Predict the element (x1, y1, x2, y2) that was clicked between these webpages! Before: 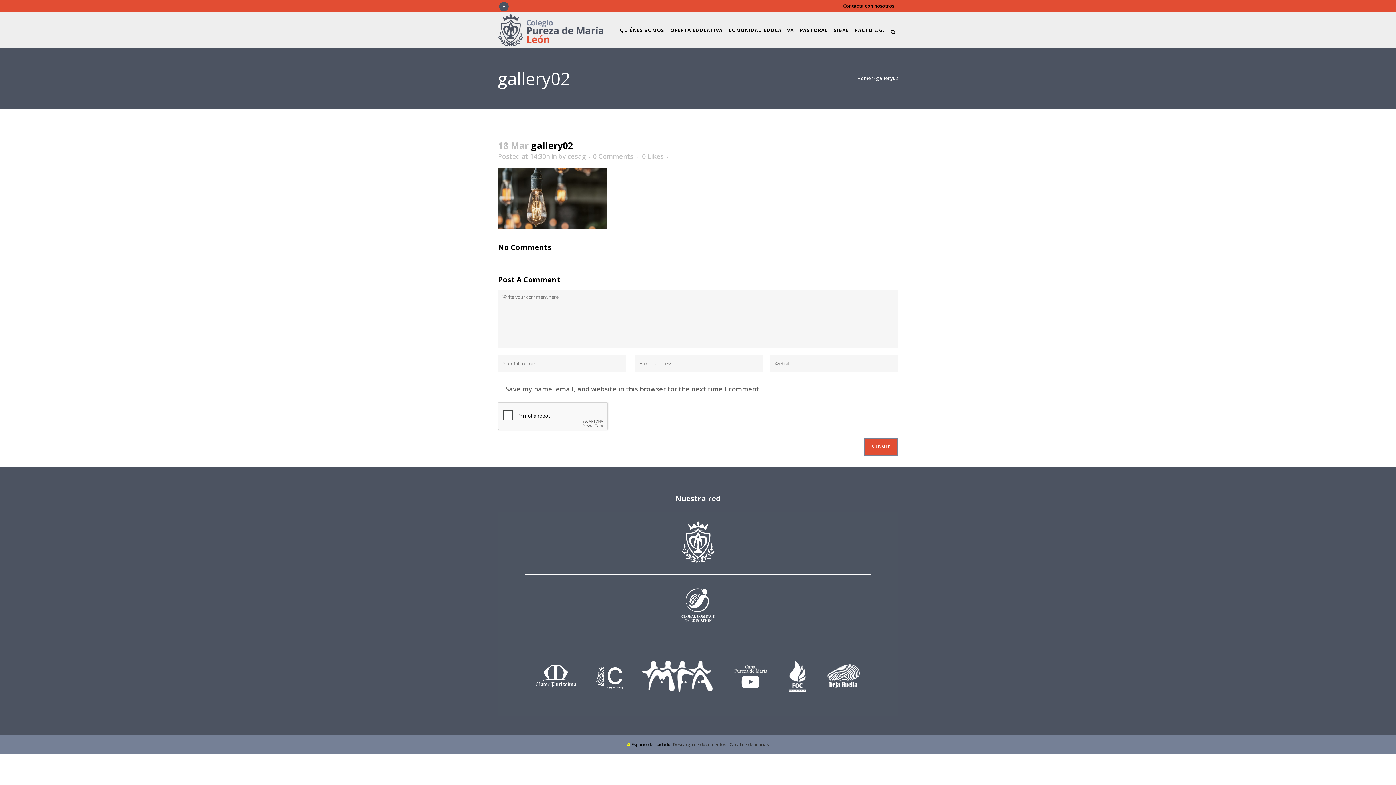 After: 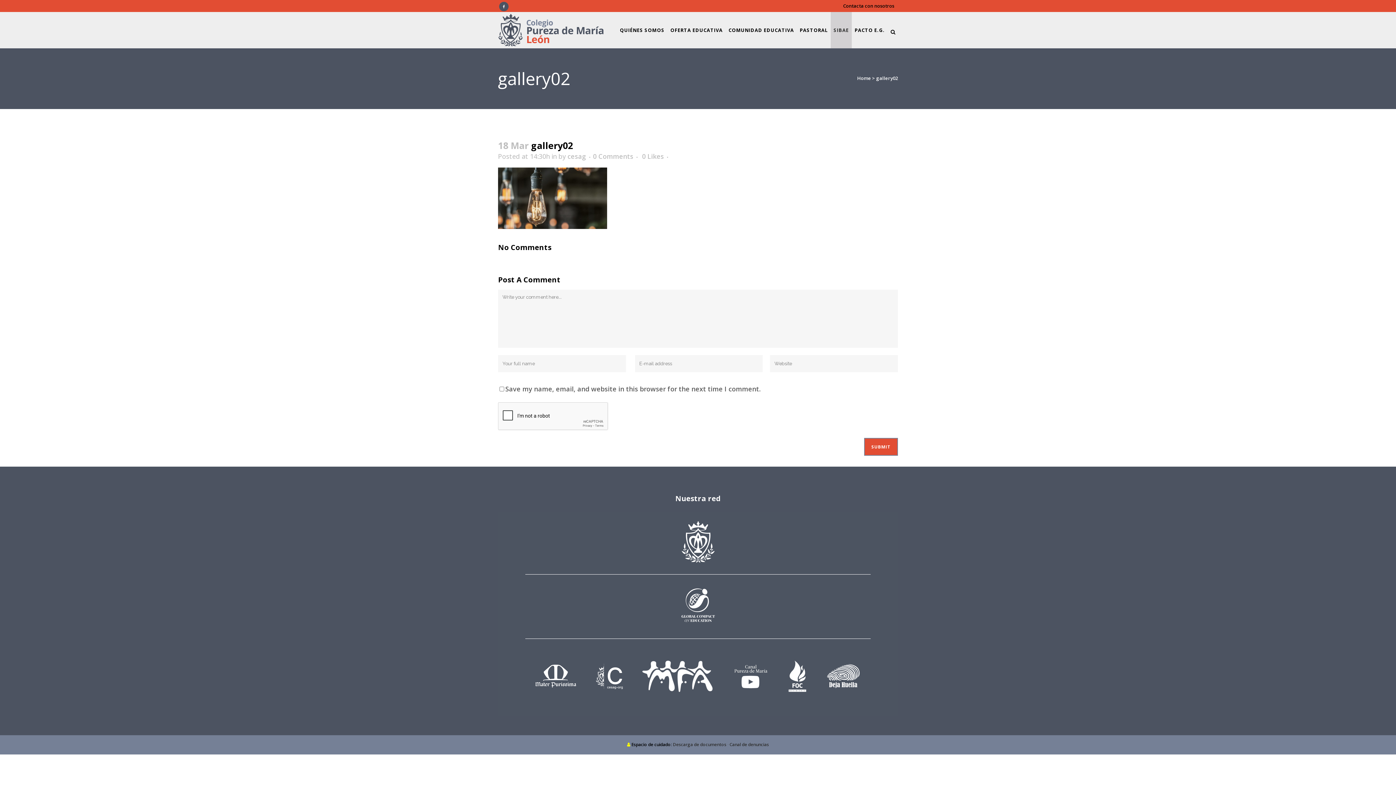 Action: bbox: (830, 12, 852, 48) label: SIBAE